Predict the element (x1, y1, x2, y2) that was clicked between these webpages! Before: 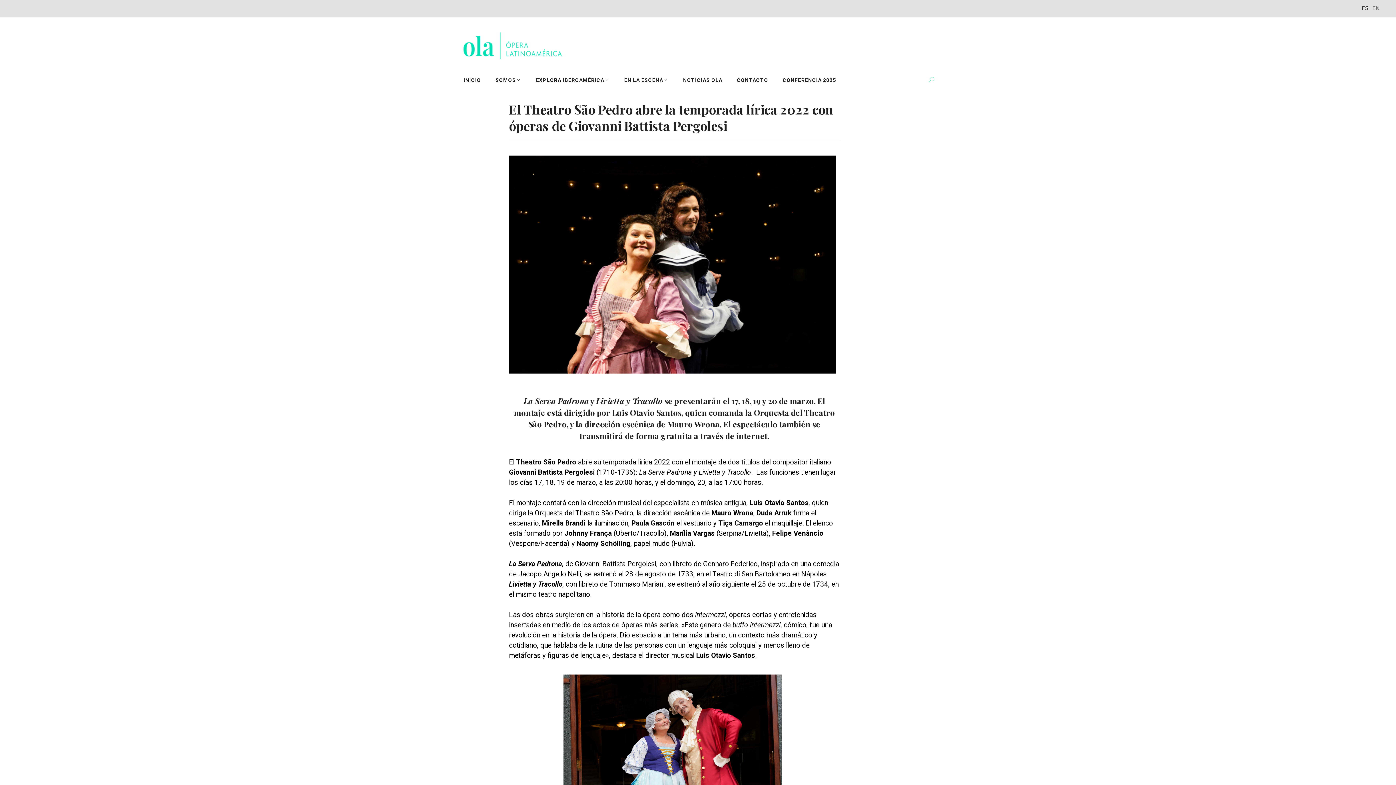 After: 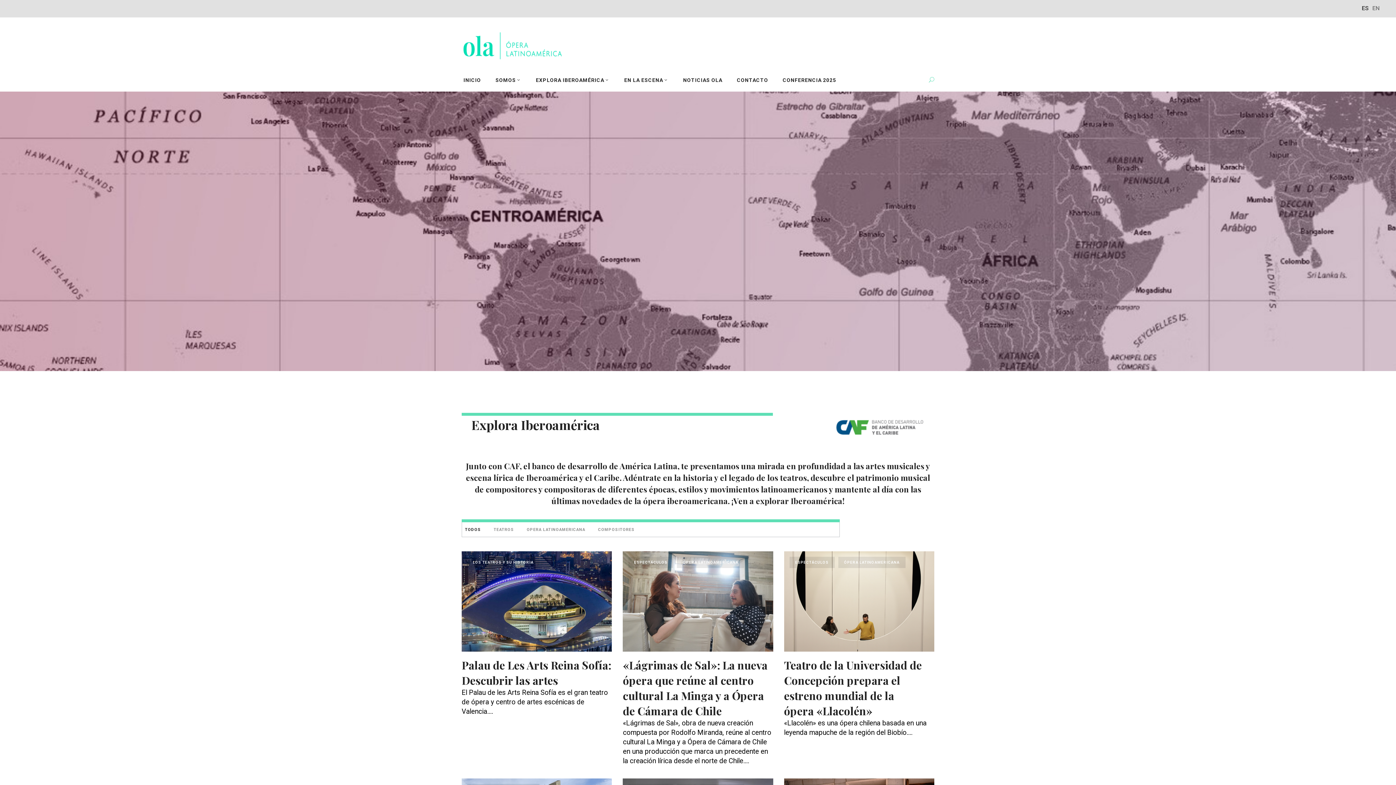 Action: label: EXPLORA IBEROAMÉRICA bbox: (528, 68, 617, 91)